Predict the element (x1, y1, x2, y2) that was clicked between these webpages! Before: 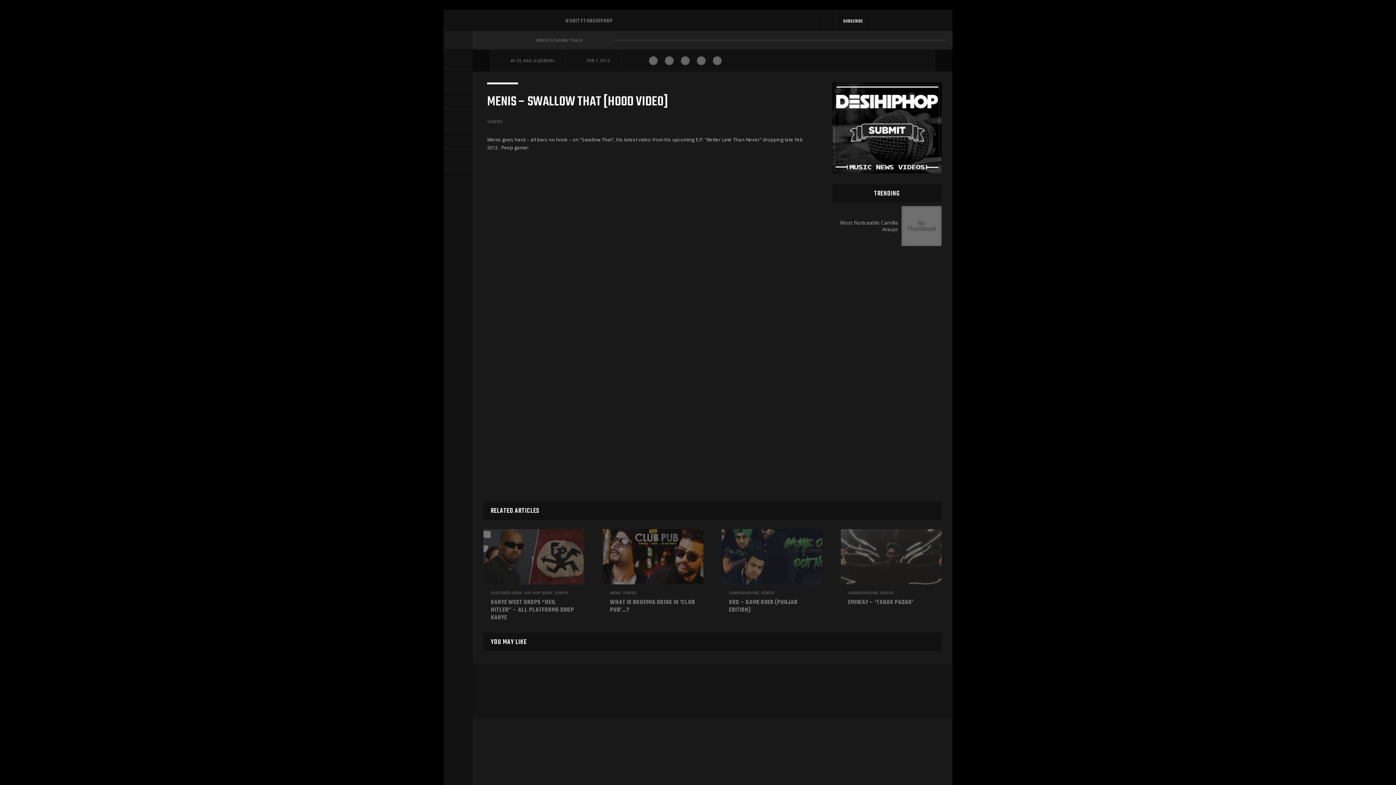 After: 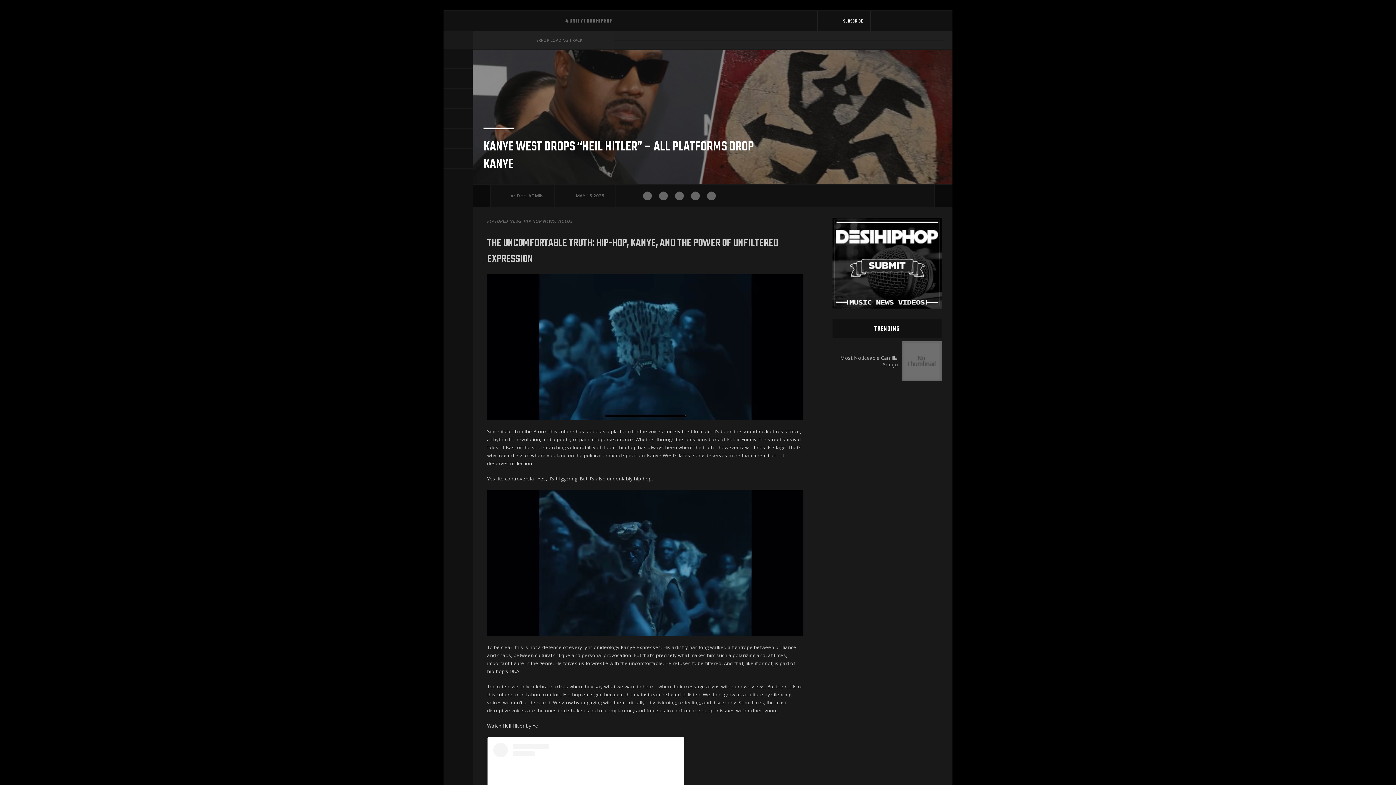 Action: bbox: (483, 529, 584, 584)